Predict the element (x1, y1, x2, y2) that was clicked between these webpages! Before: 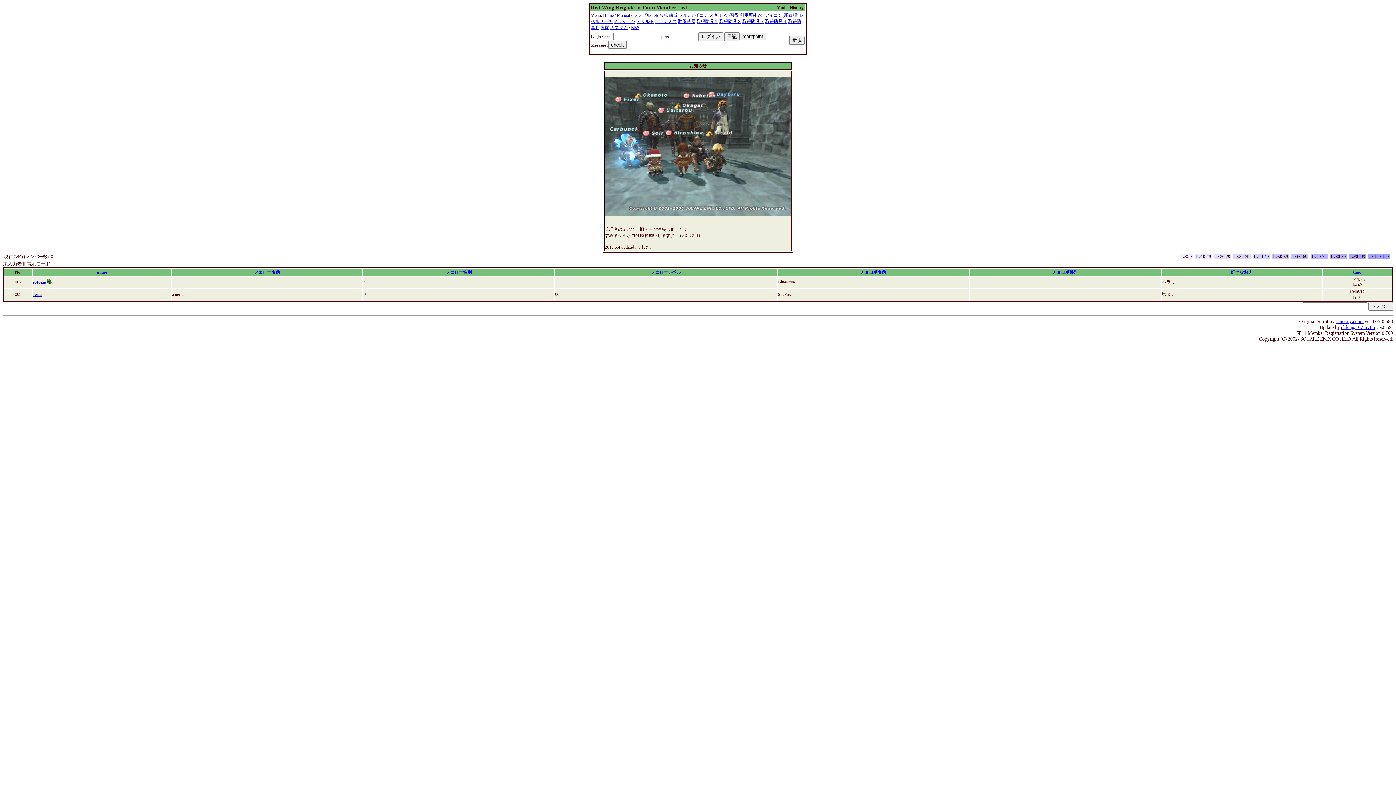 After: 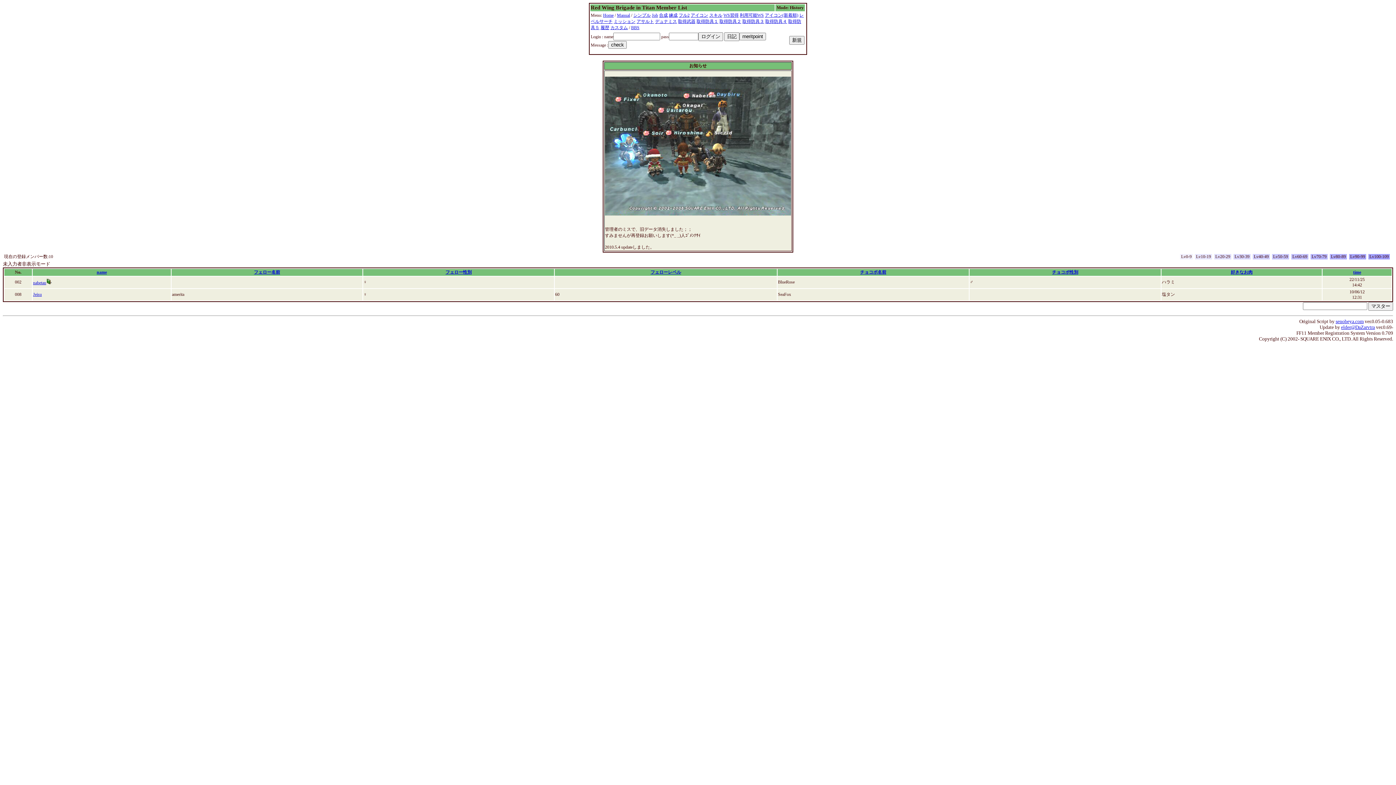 Action: bbox: (1336, 318, 1364, 324) label: senobeya.com